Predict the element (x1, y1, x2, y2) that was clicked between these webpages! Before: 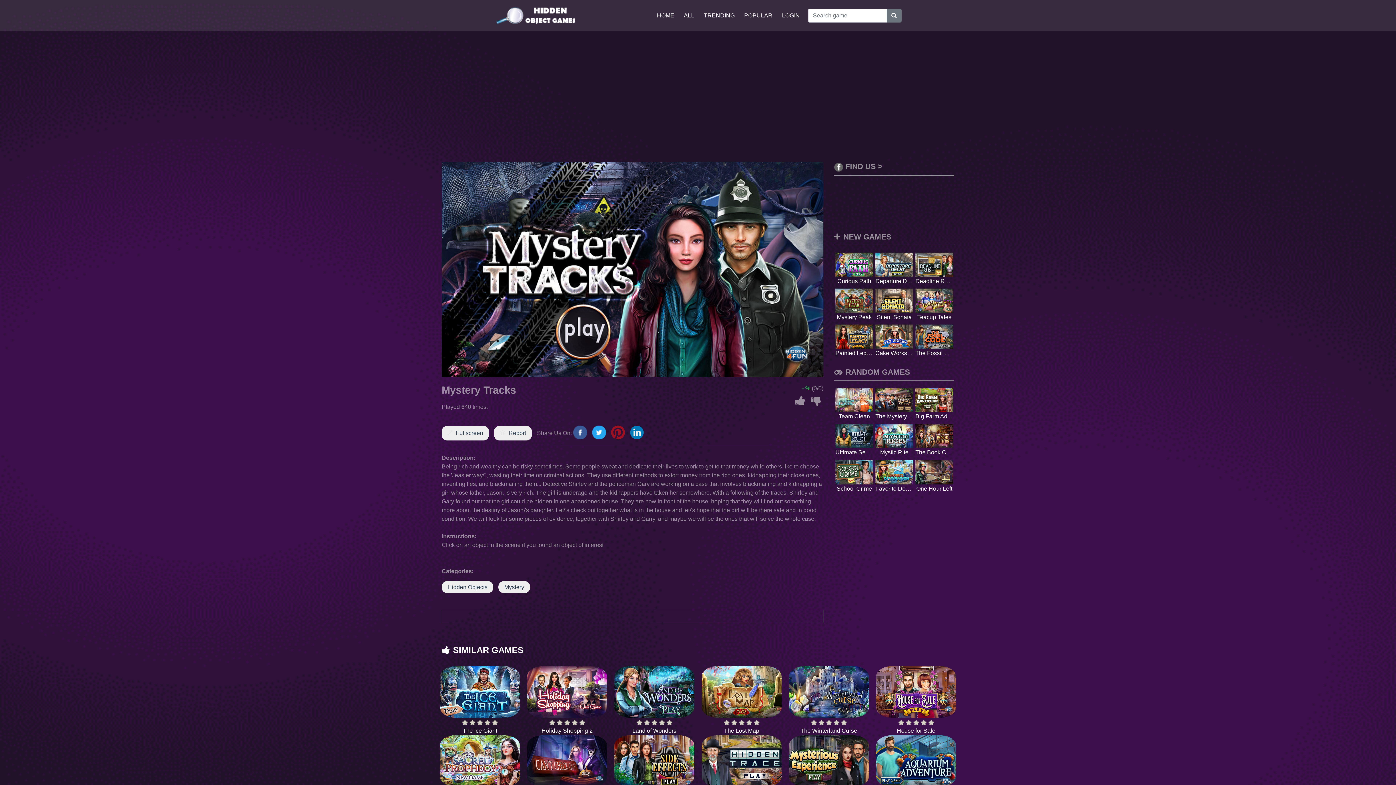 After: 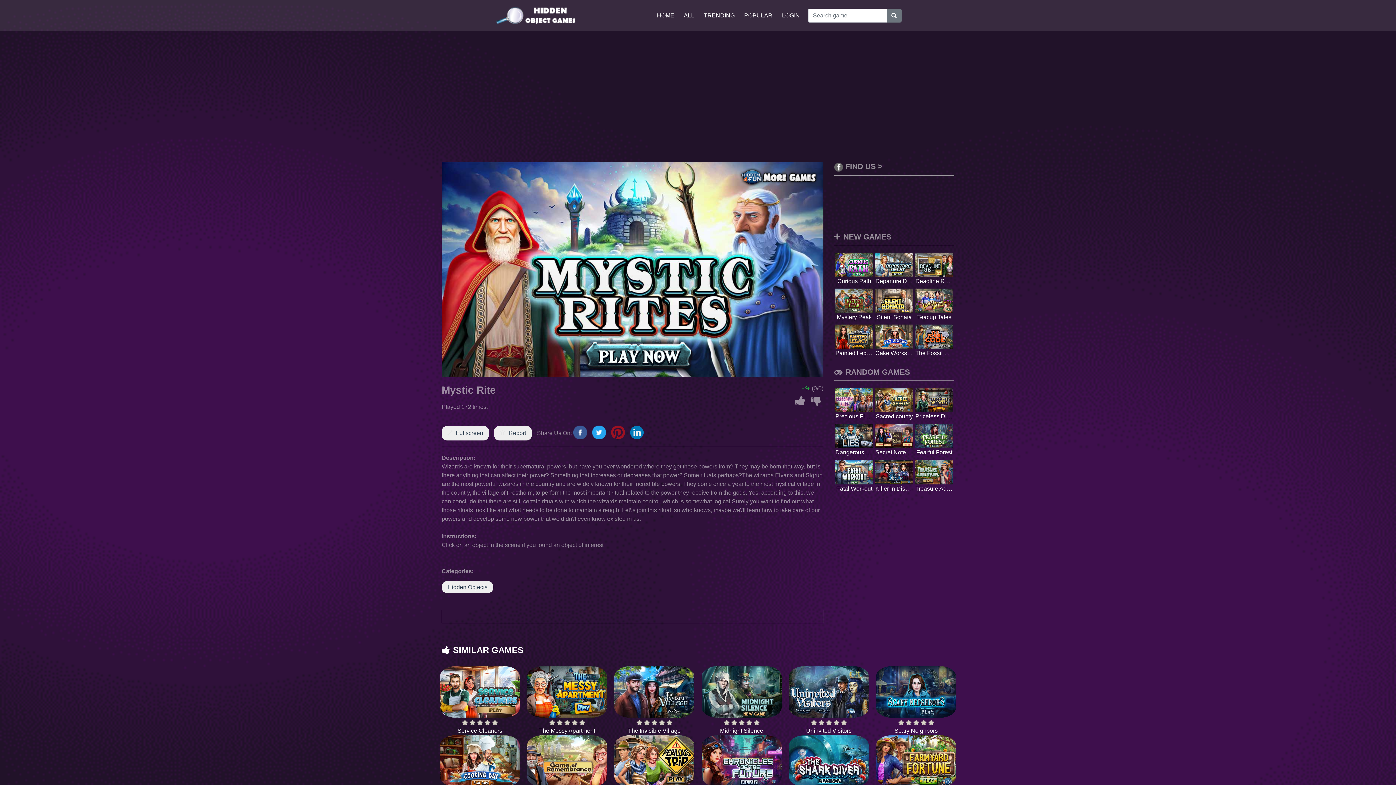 Action: bbox: (875, 424, 913, 457) label: Mystic Rite